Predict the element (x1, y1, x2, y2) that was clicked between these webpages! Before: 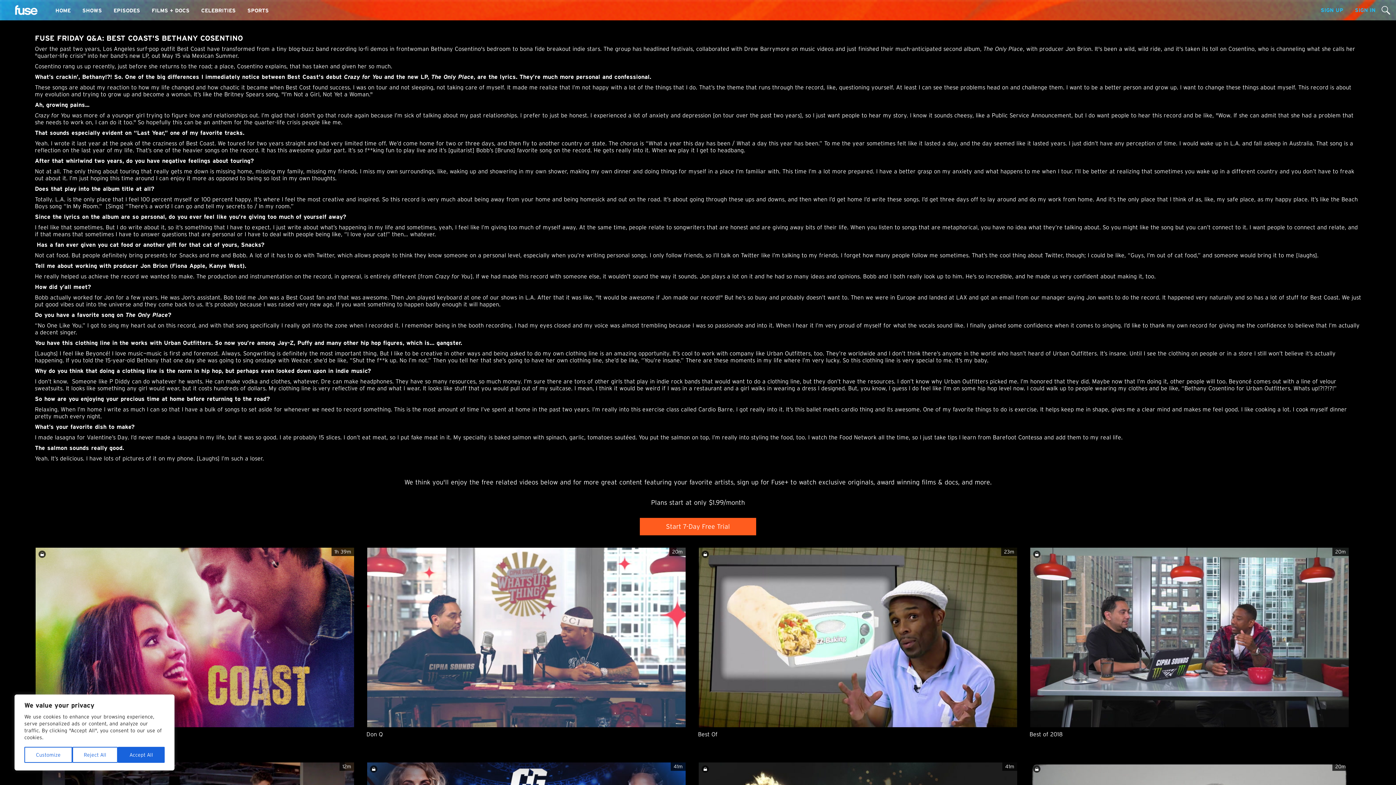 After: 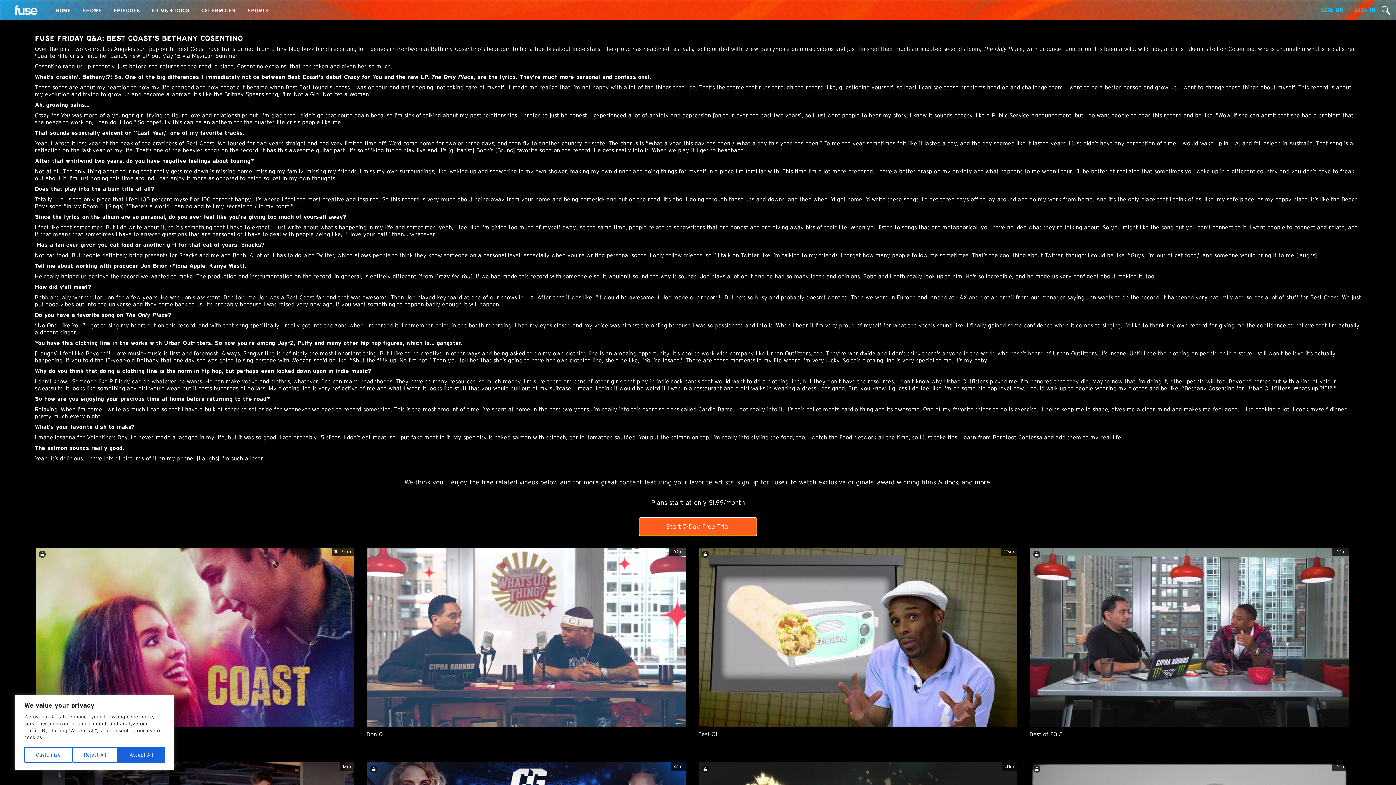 Action: bbox: (640, 518, 756, 535) label: Start 7-Day Free Trial